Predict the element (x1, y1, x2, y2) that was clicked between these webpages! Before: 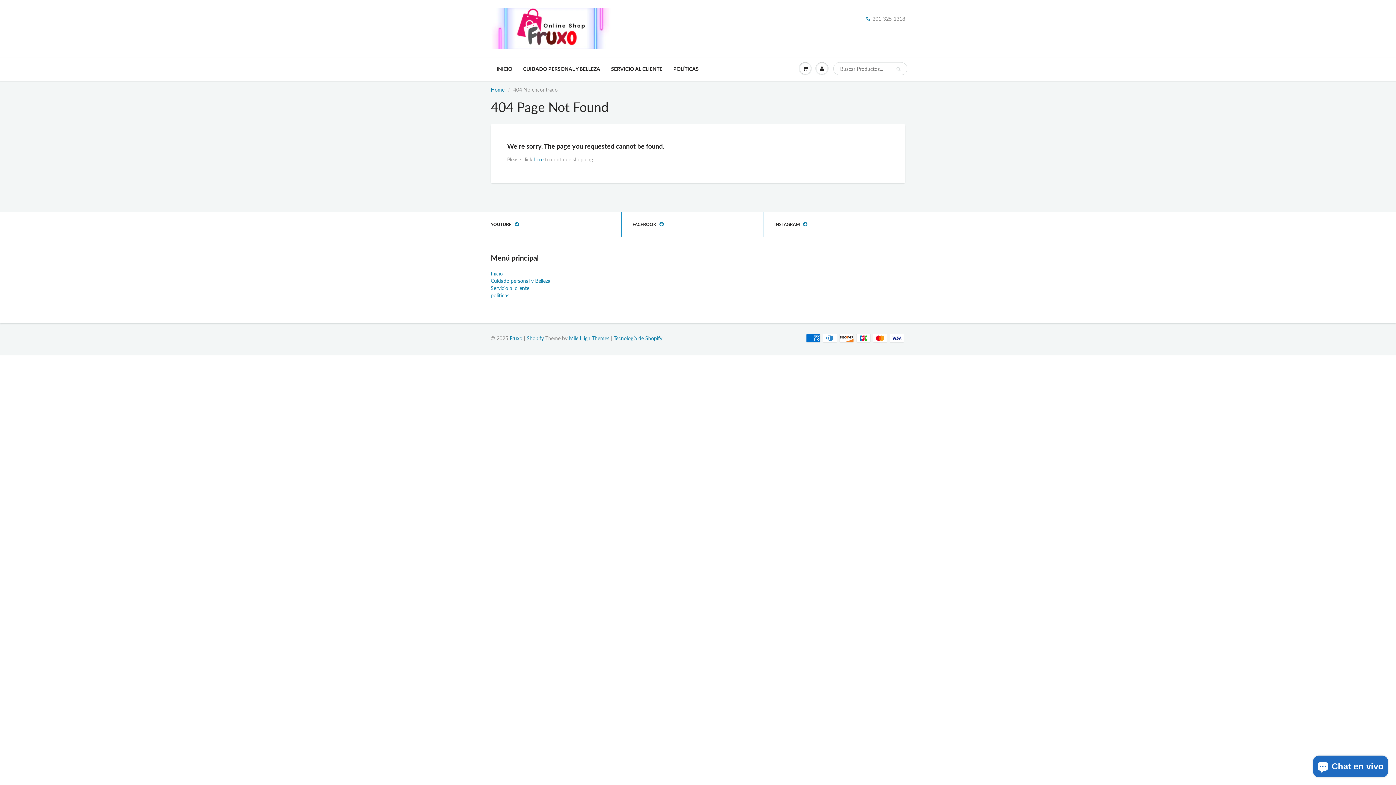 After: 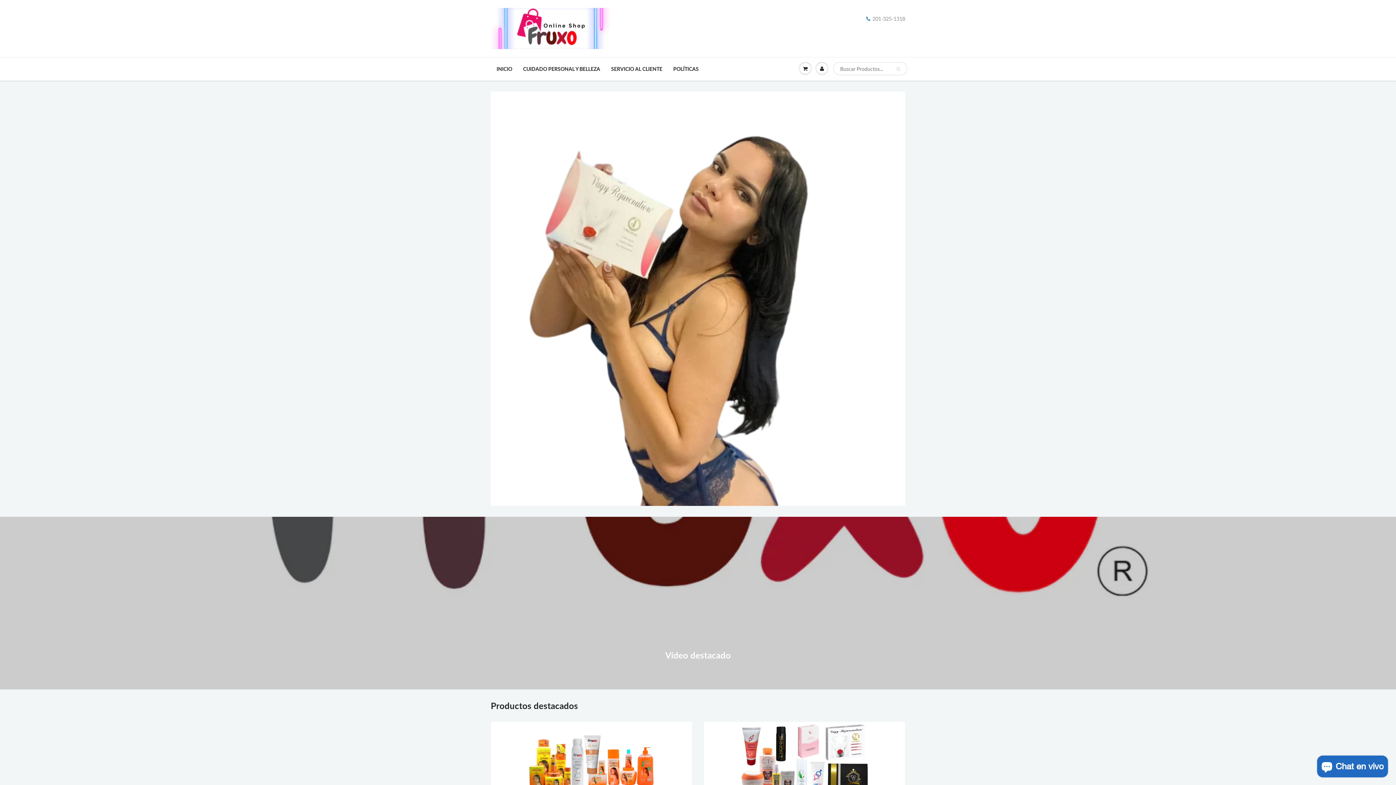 Action: label: Home bbox: (490, 86, 504, 92)